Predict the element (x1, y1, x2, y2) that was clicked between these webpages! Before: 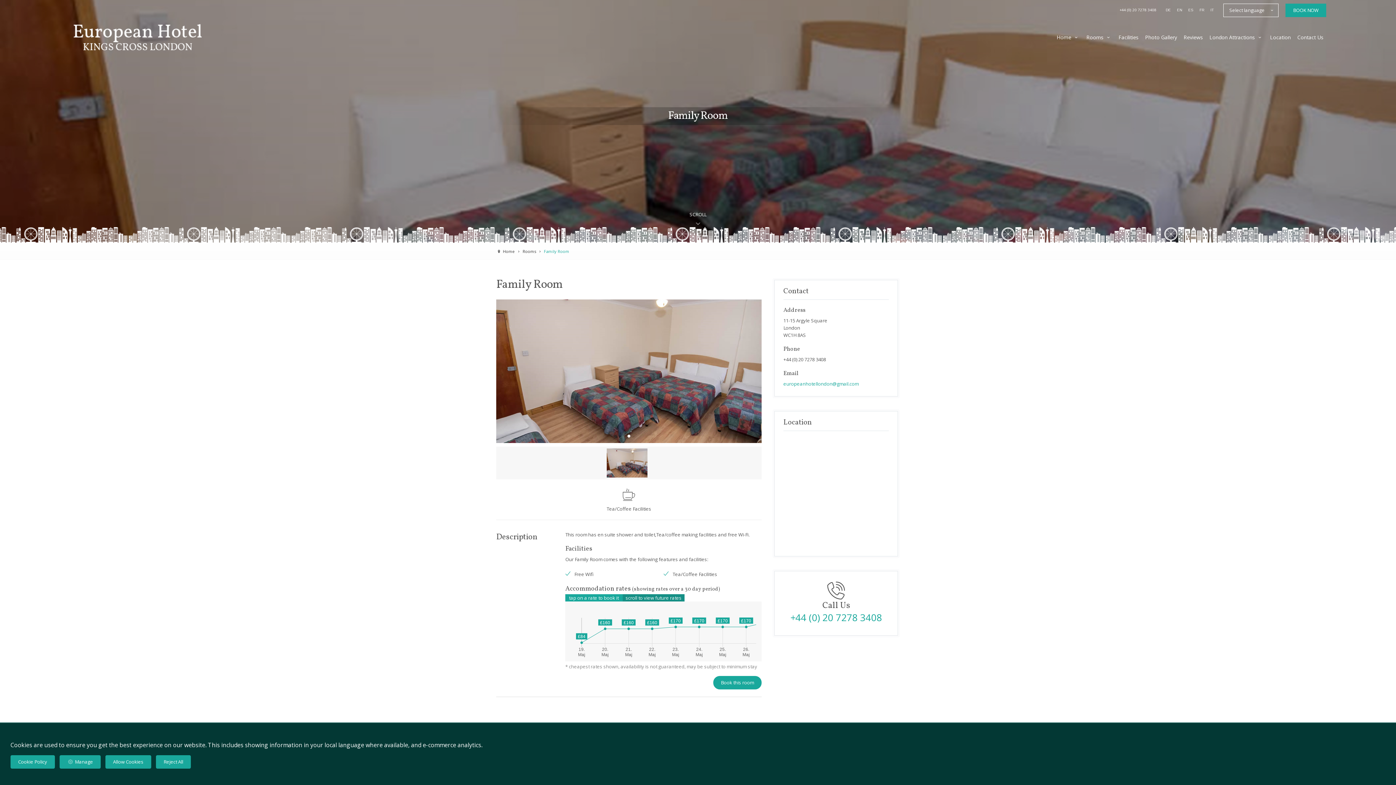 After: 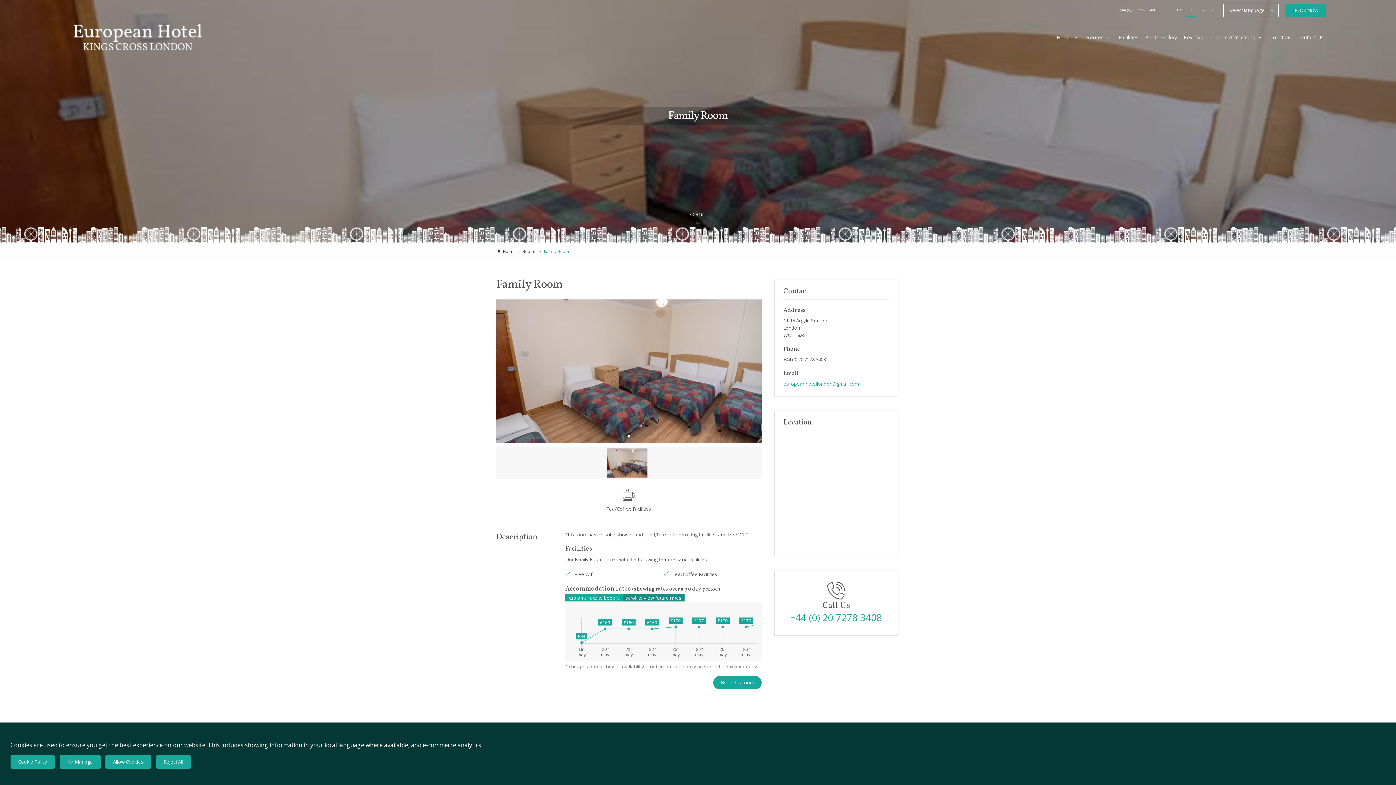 Action: label: ES bbox: (1186, 4, 1195, 16)